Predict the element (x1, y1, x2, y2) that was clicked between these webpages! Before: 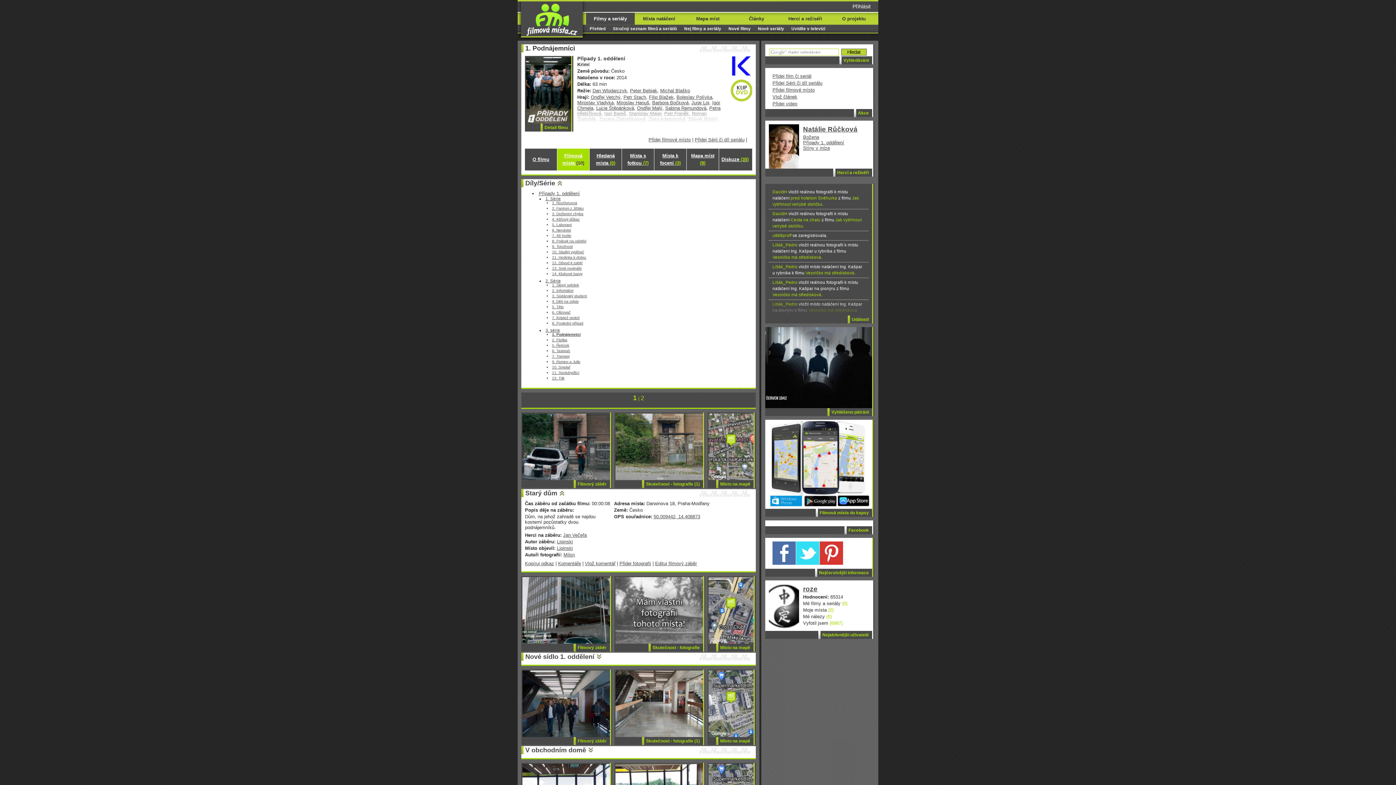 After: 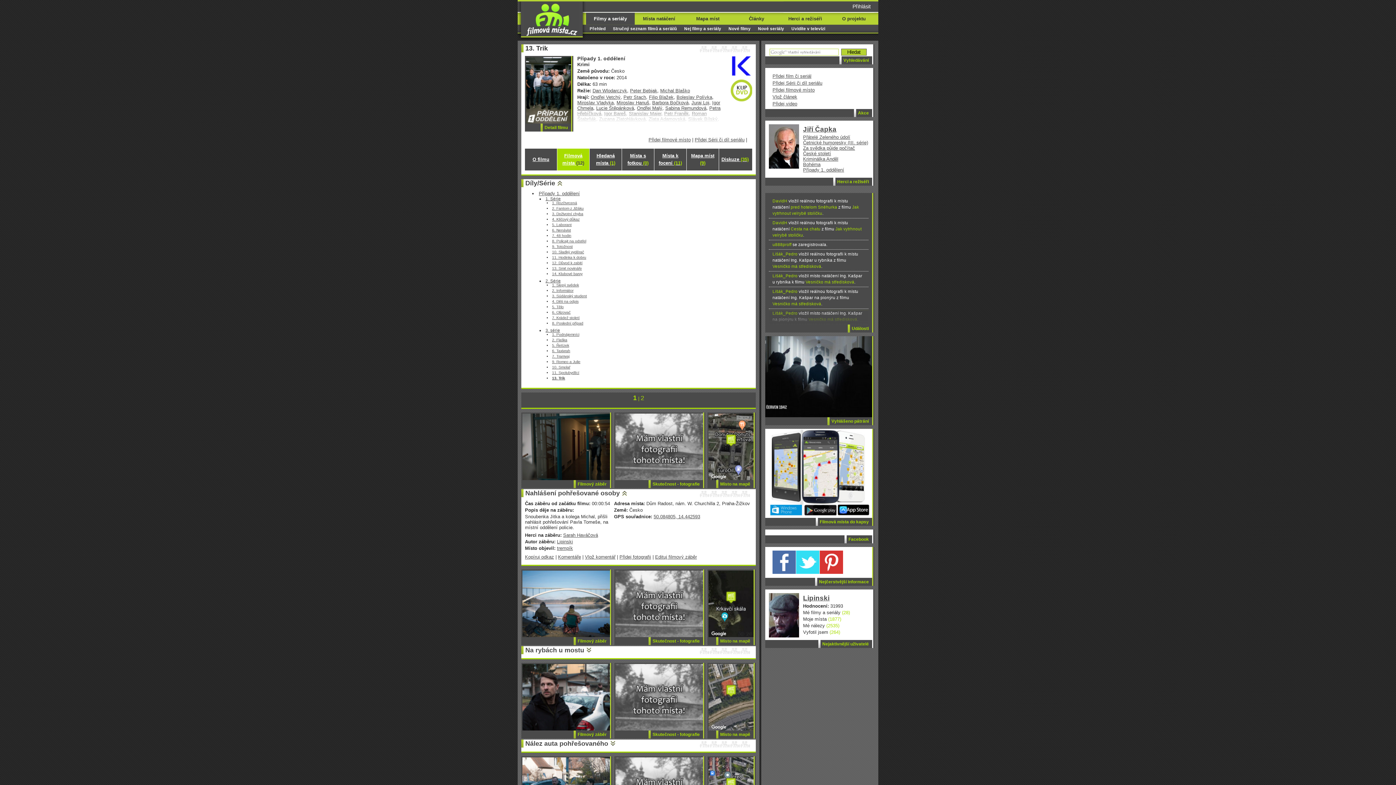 Action: bbox: (552, 376, 564, 380) label: 13. Trik